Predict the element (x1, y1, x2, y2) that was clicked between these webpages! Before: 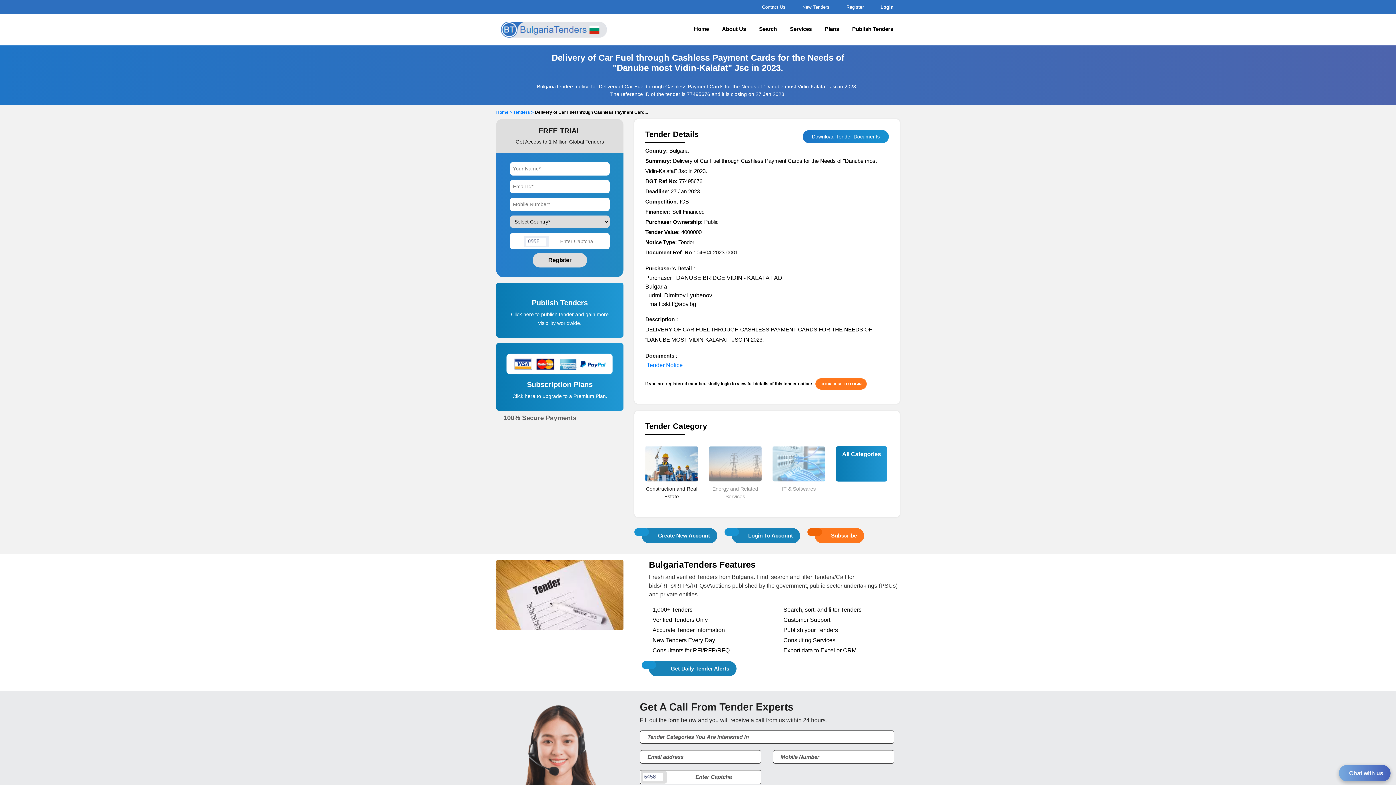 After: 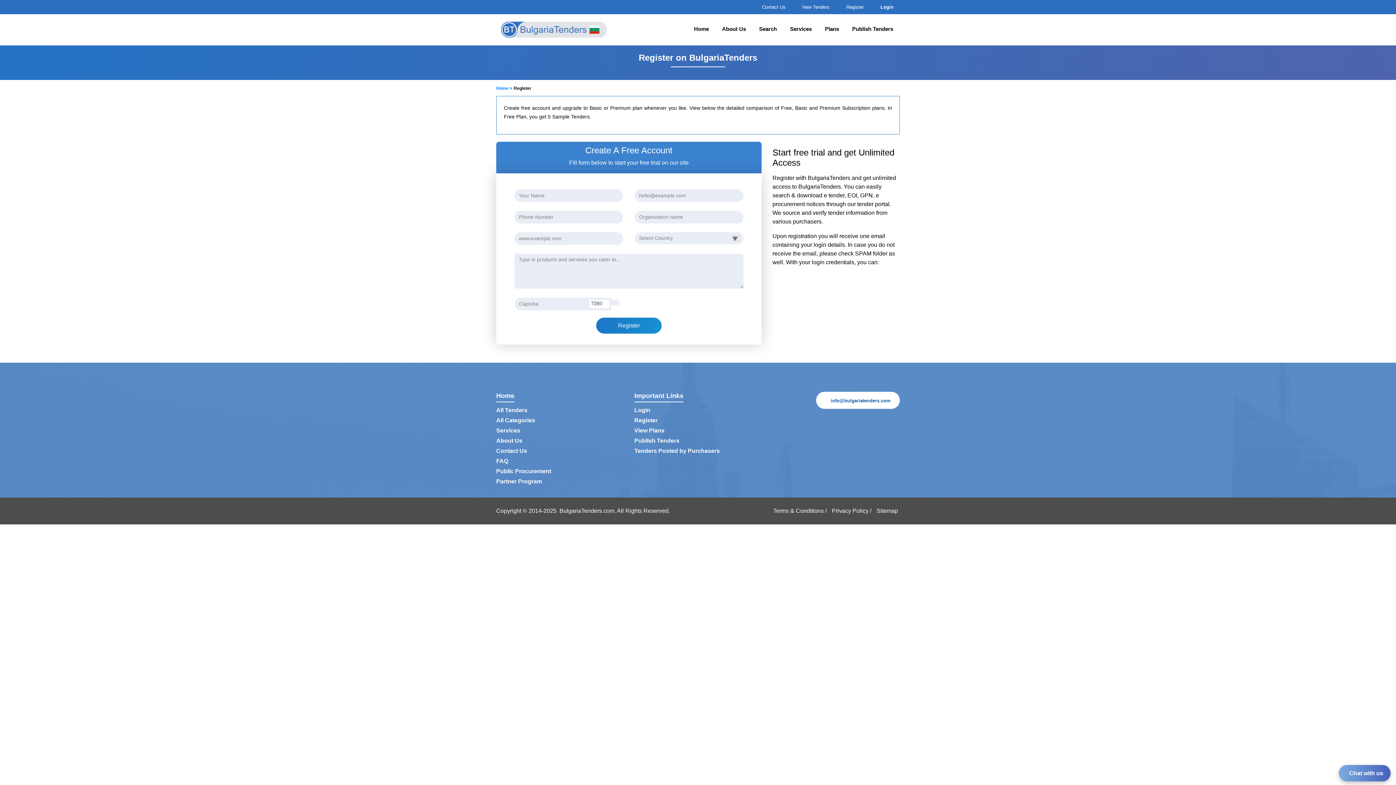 Action: bbox: (649, 532, 710, 538) label: Create New Account